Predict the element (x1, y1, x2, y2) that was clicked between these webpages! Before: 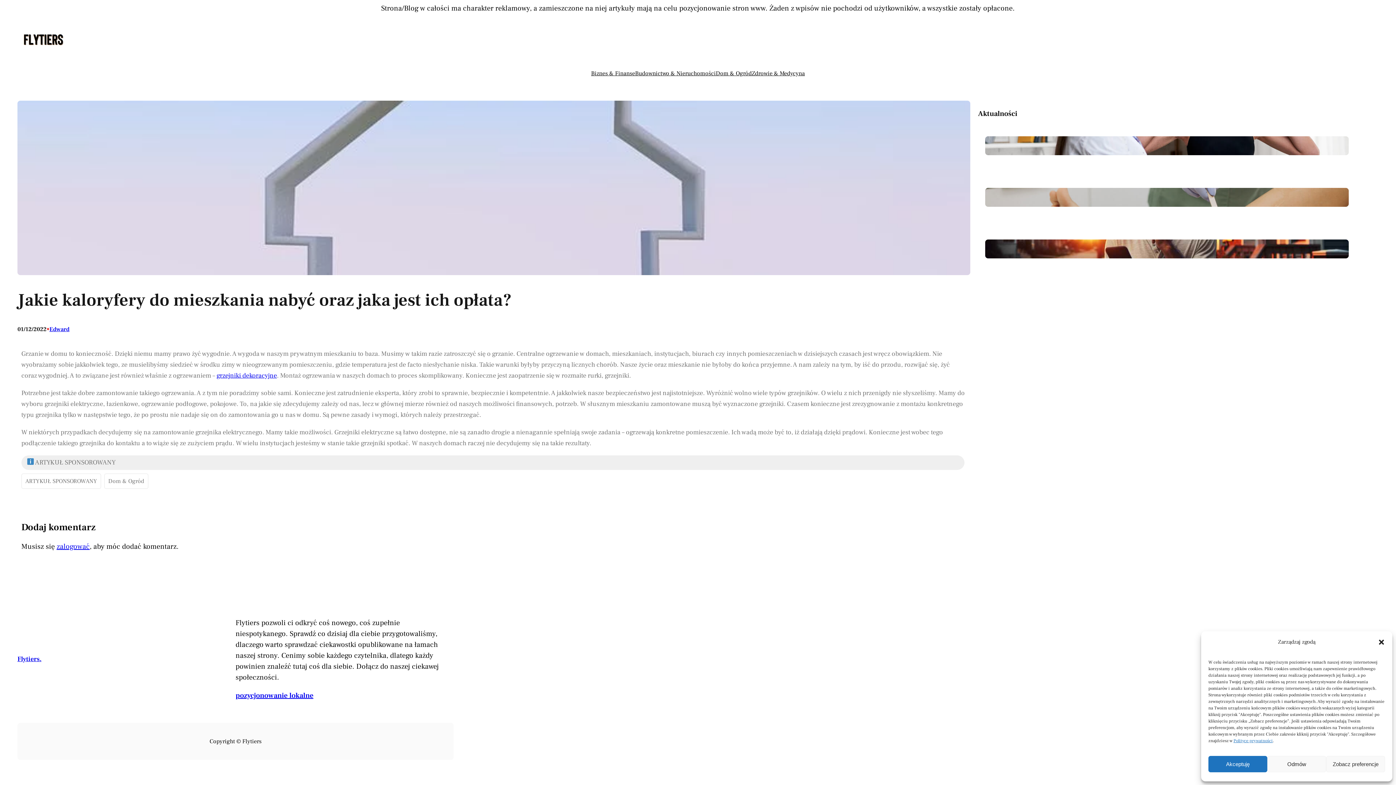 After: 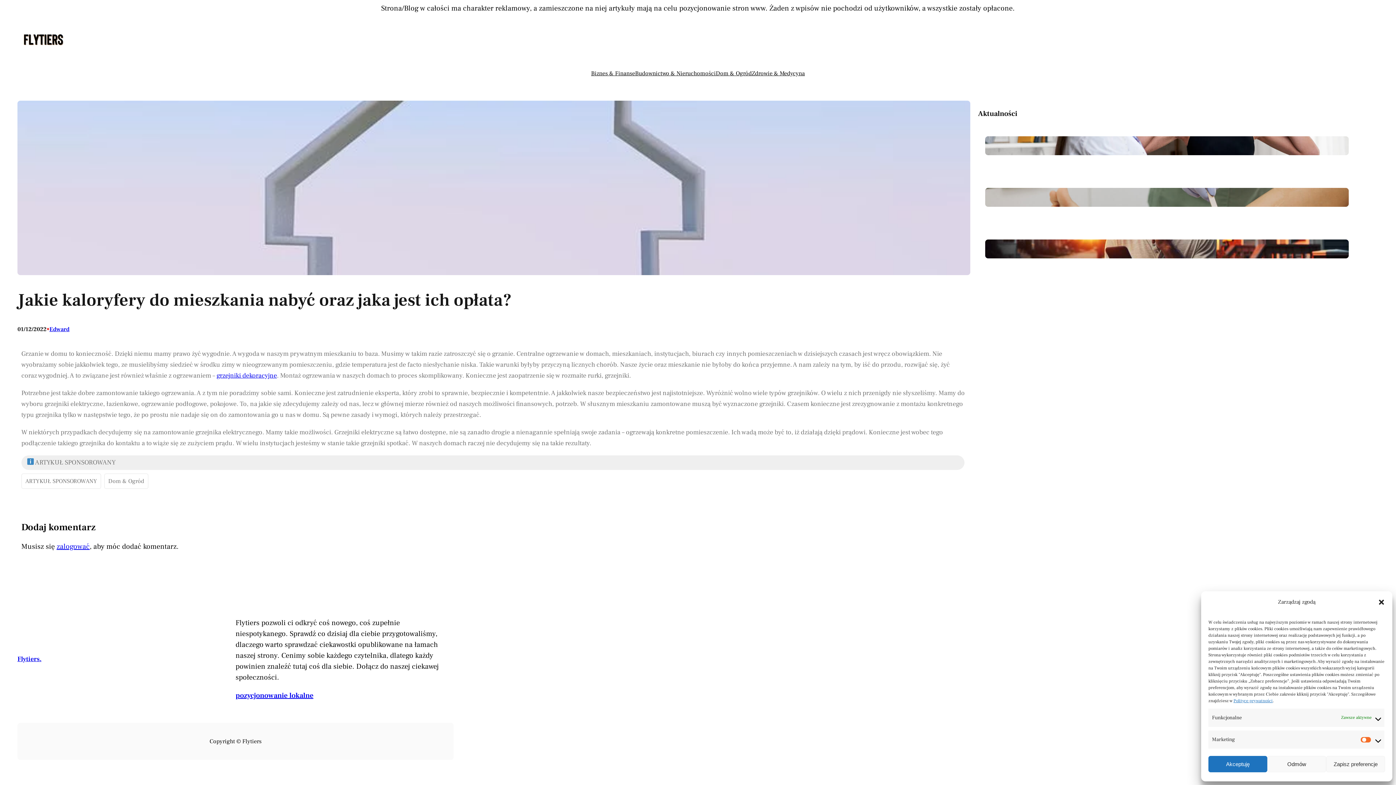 Action: bbox: (1326, 756, 1385, 772) label: Zobacz preferencje